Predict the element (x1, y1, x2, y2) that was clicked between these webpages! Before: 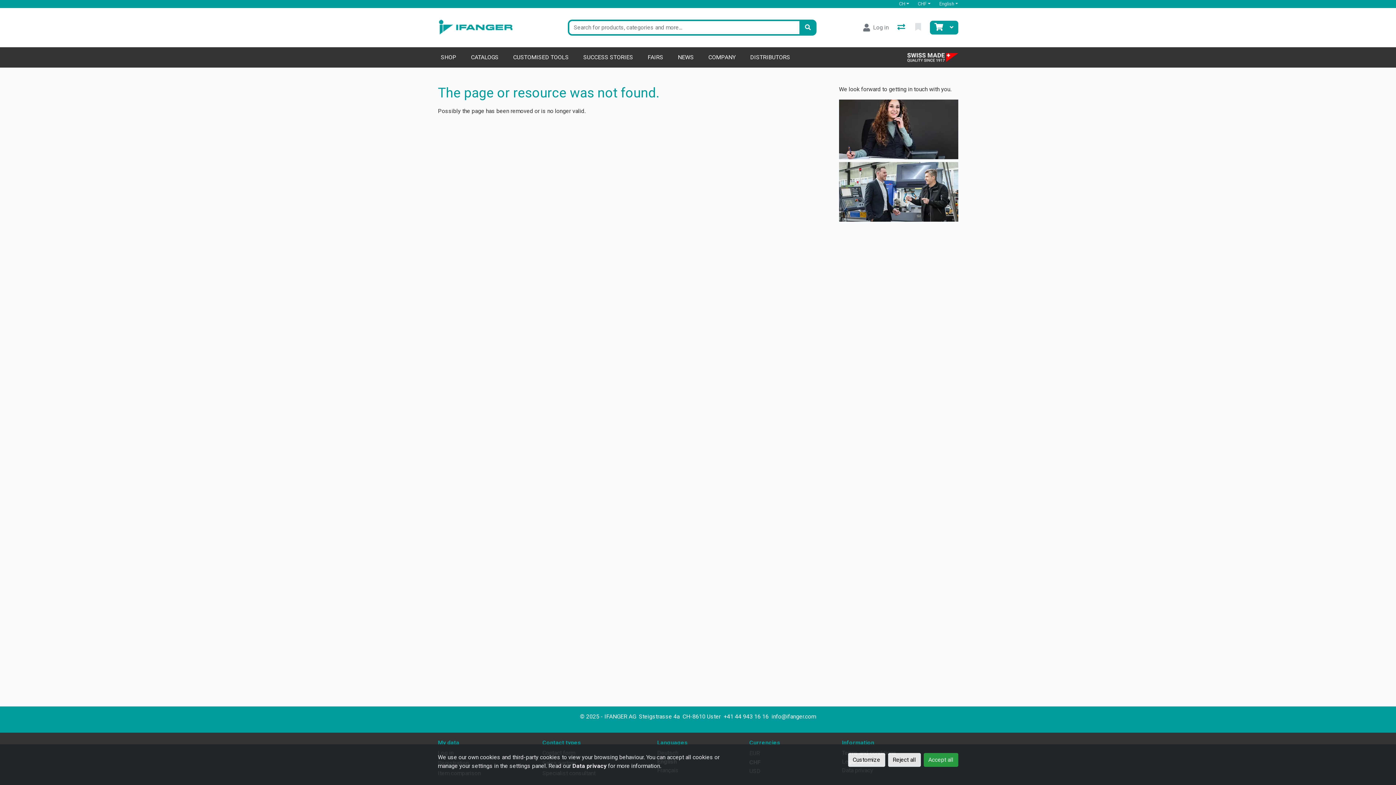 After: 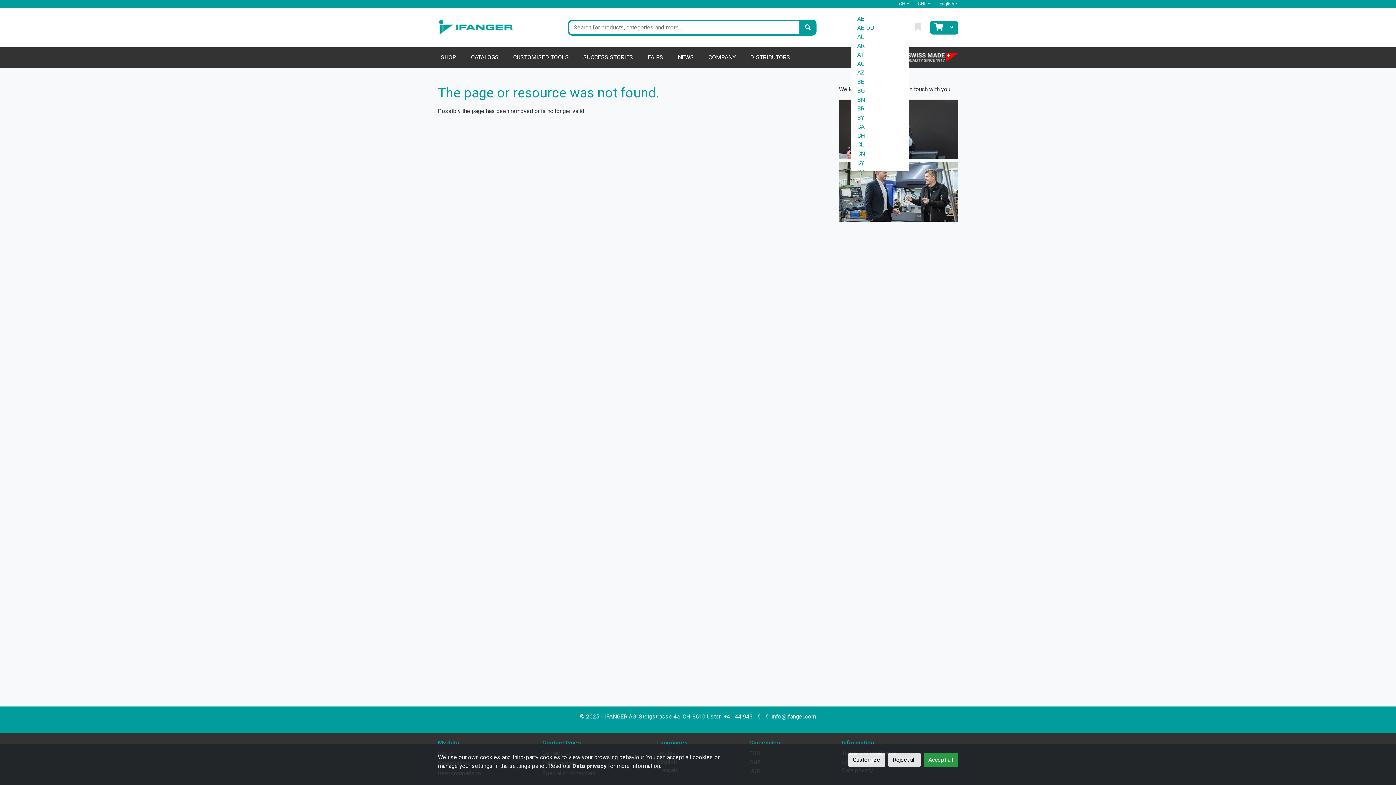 Action: bbox: (899, 0, 909, 7) label: CH